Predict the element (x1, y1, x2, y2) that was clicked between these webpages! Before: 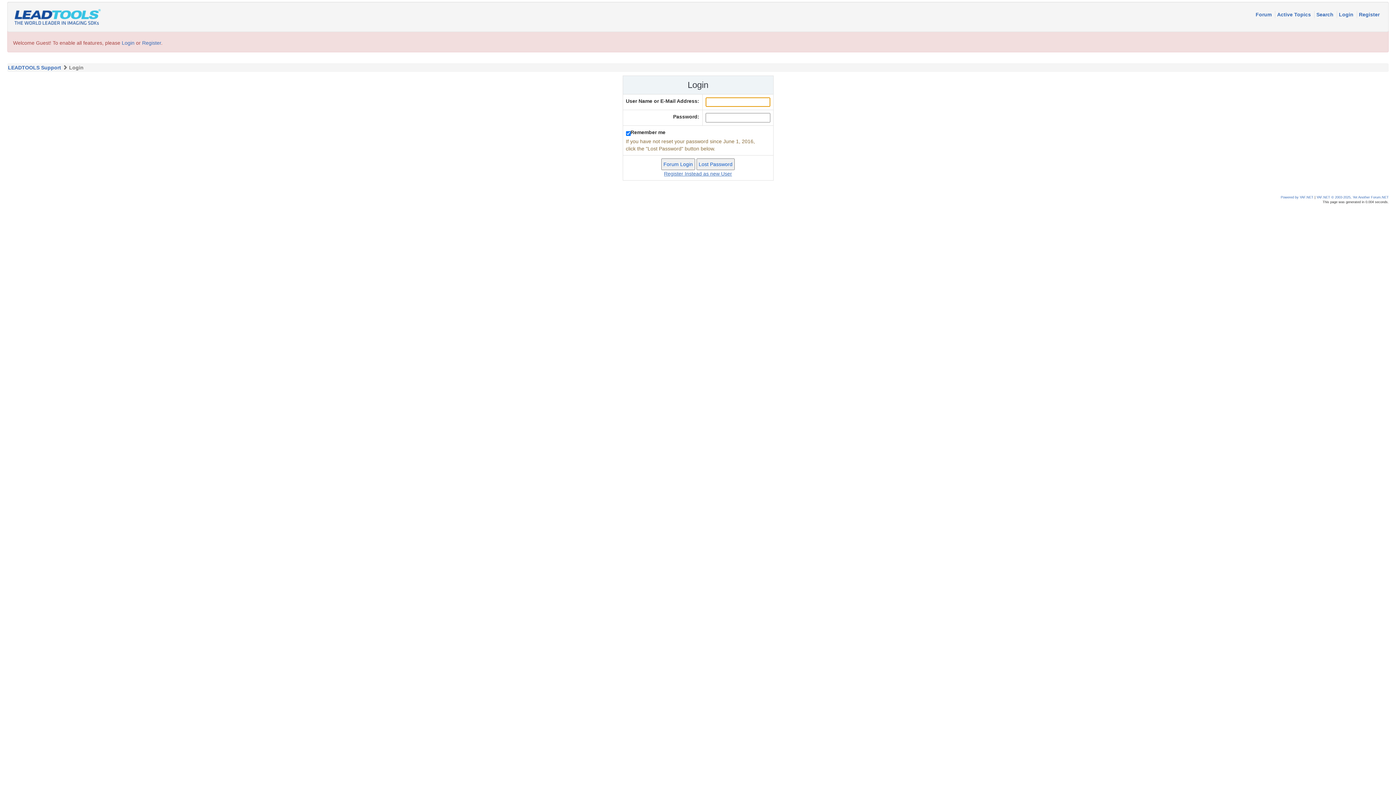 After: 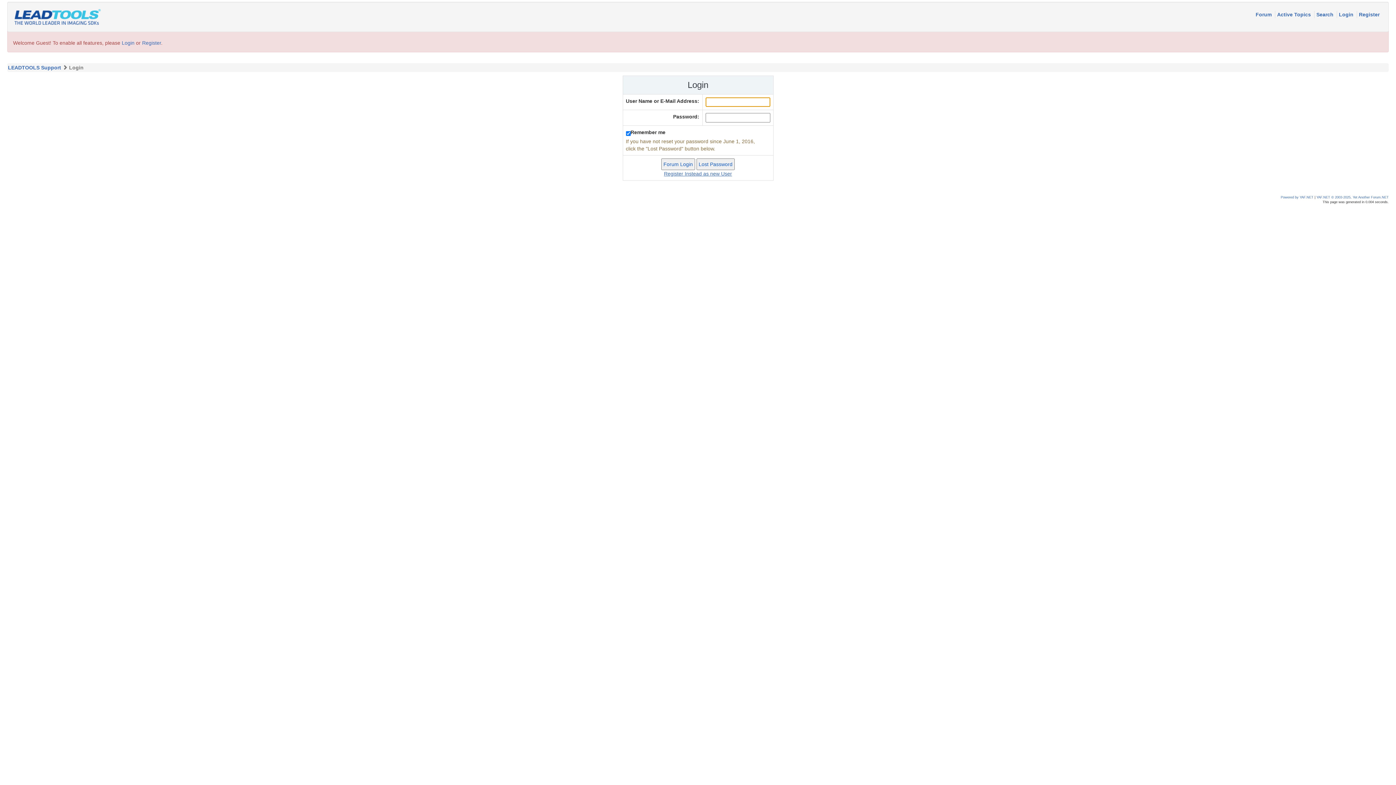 Action: label: Login bbox: (121, 40, 134, 45)